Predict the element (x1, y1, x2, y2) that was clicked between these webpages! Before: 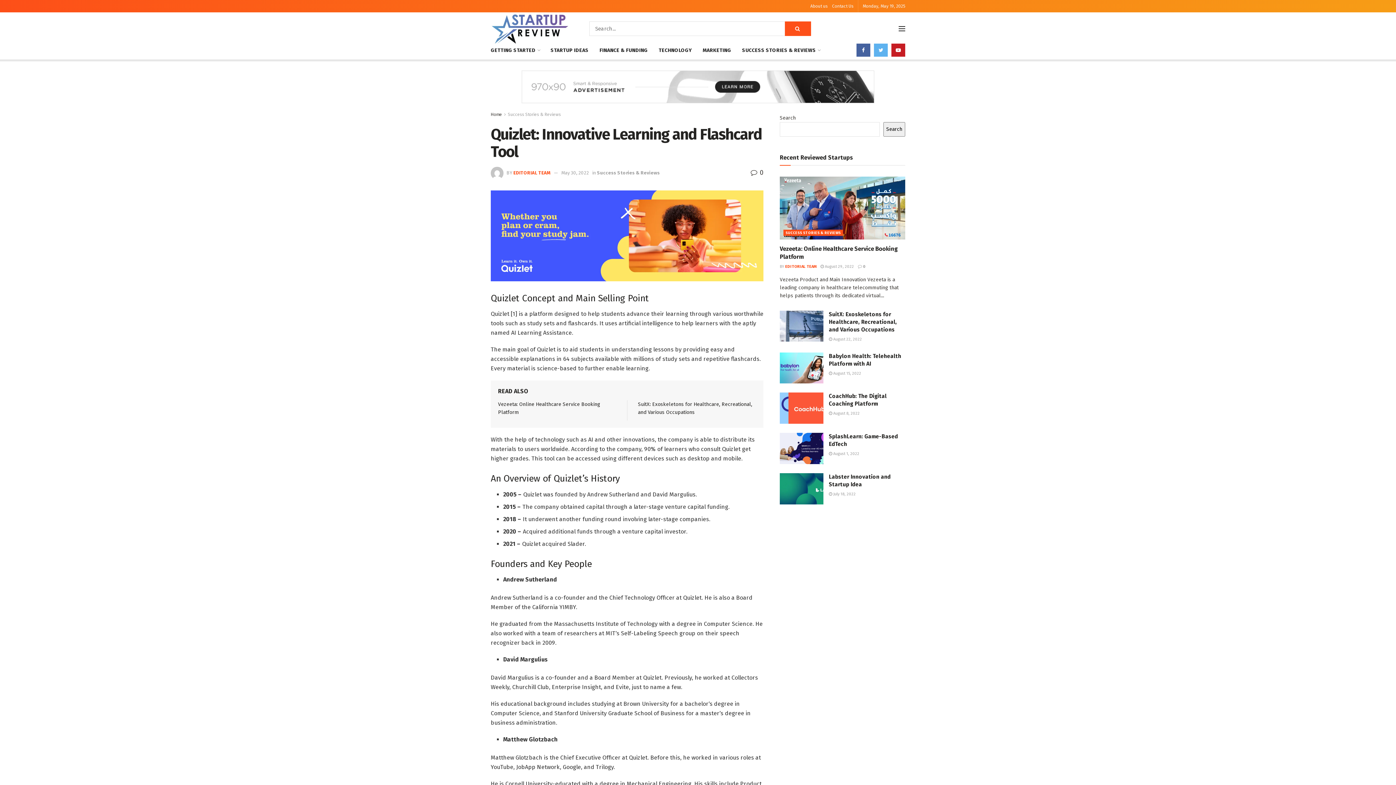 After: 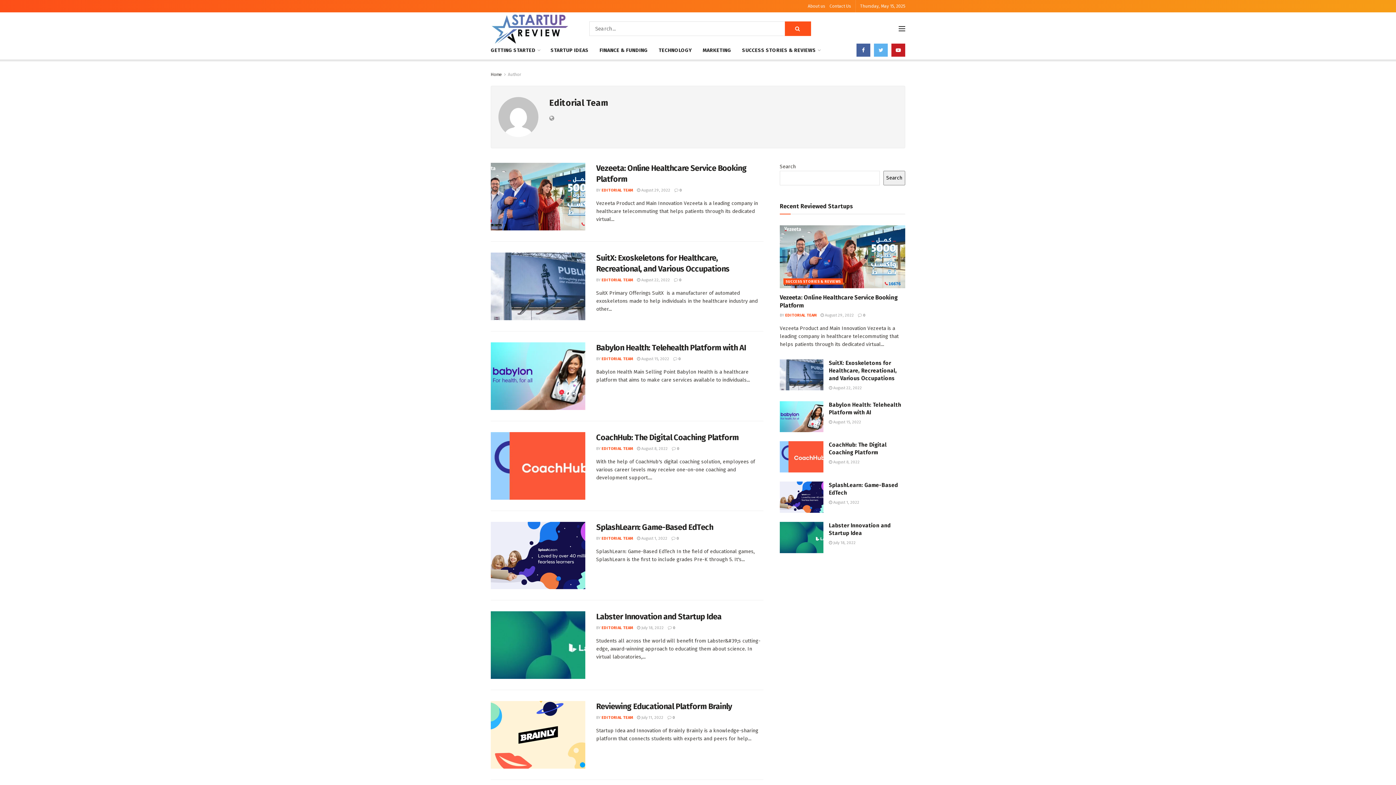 Action: label: EDITORIAL TEAM bbox: (513, 170, 550, 175)